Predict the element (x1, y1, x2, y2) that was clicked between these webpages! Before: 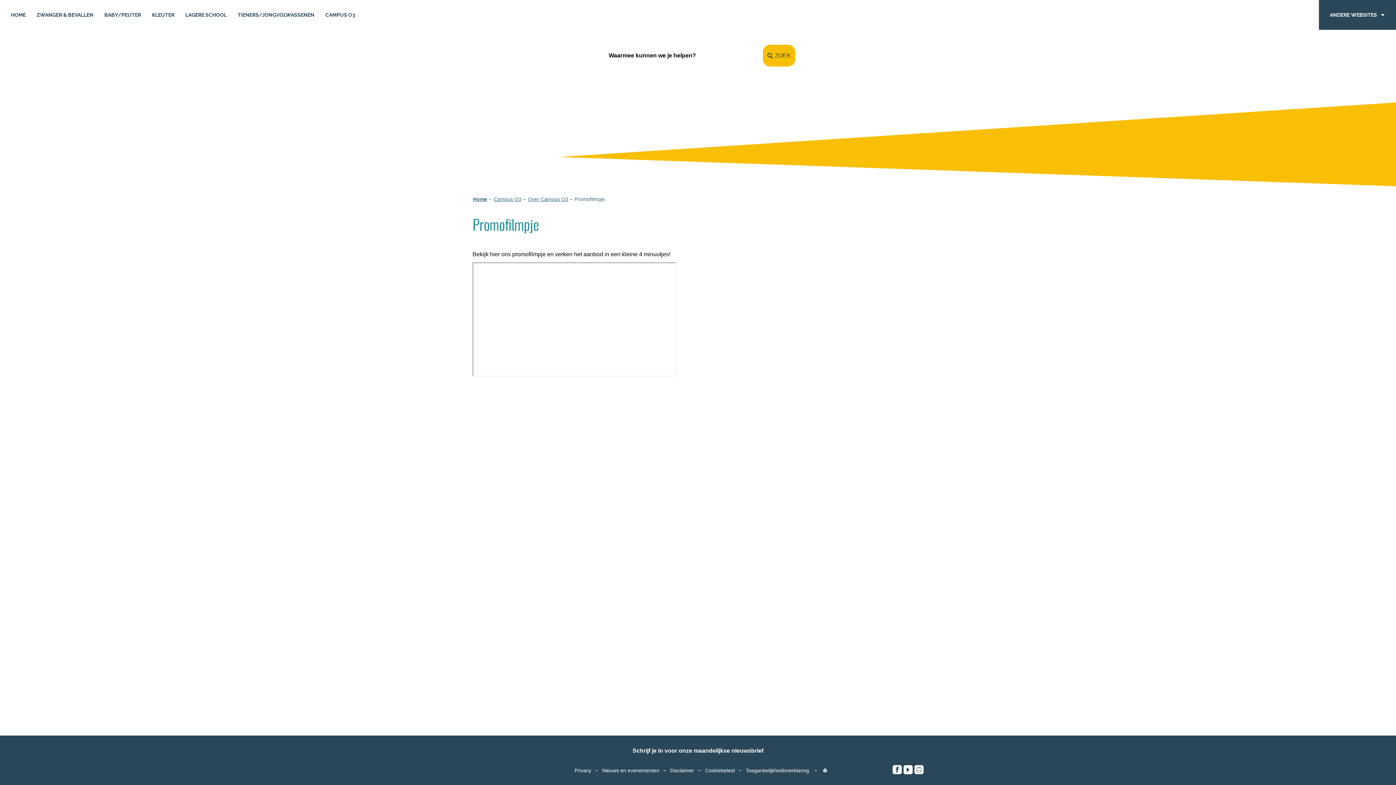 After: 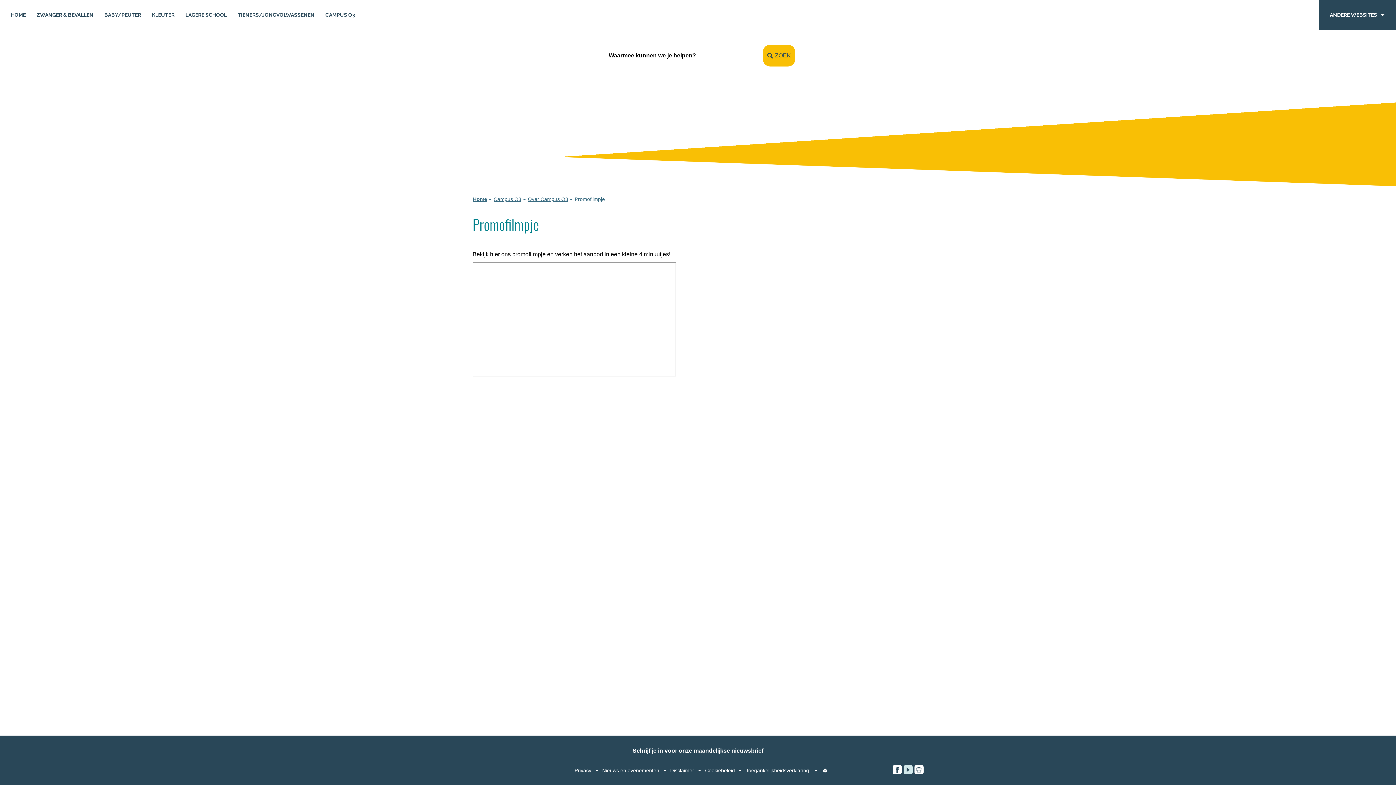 Action: label: Youtube bbox: (903, 765, 912, 774)